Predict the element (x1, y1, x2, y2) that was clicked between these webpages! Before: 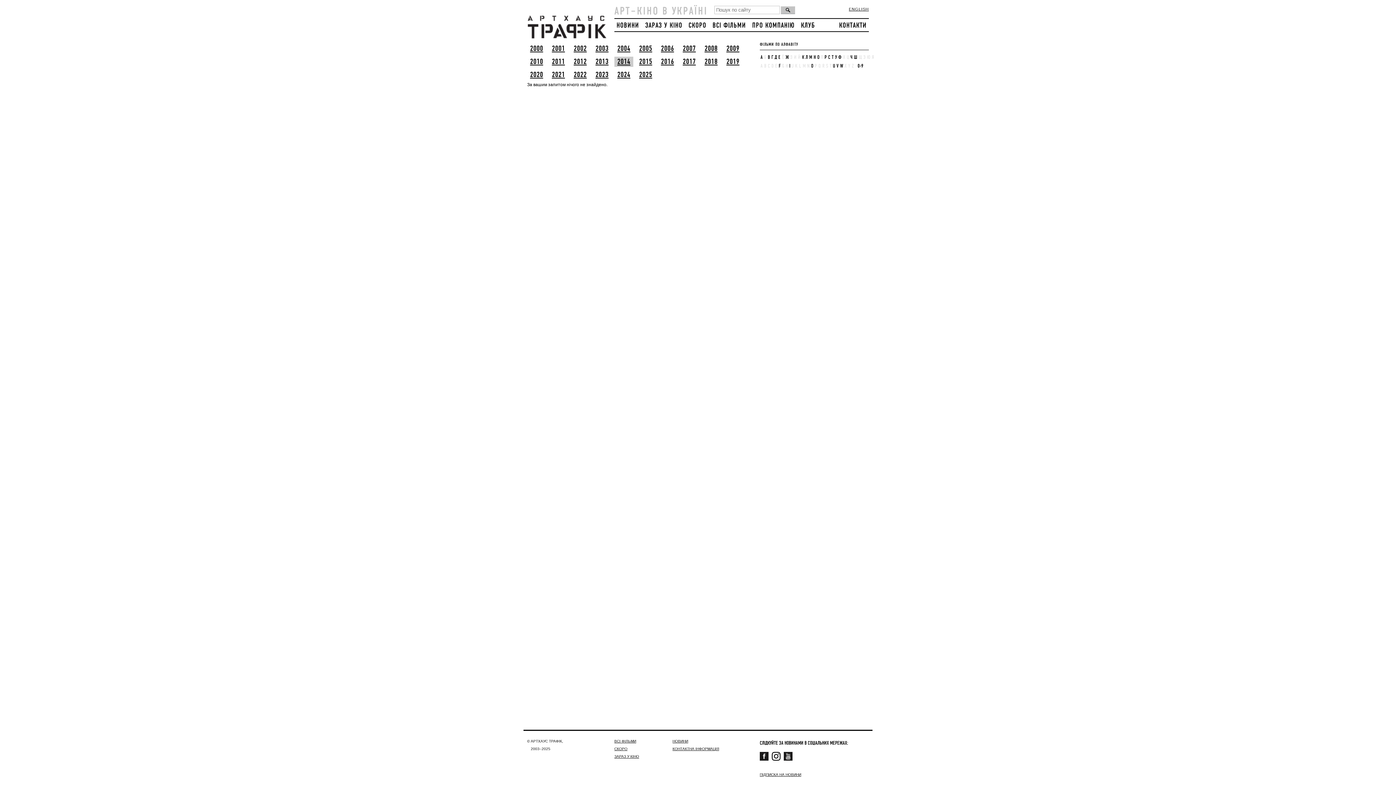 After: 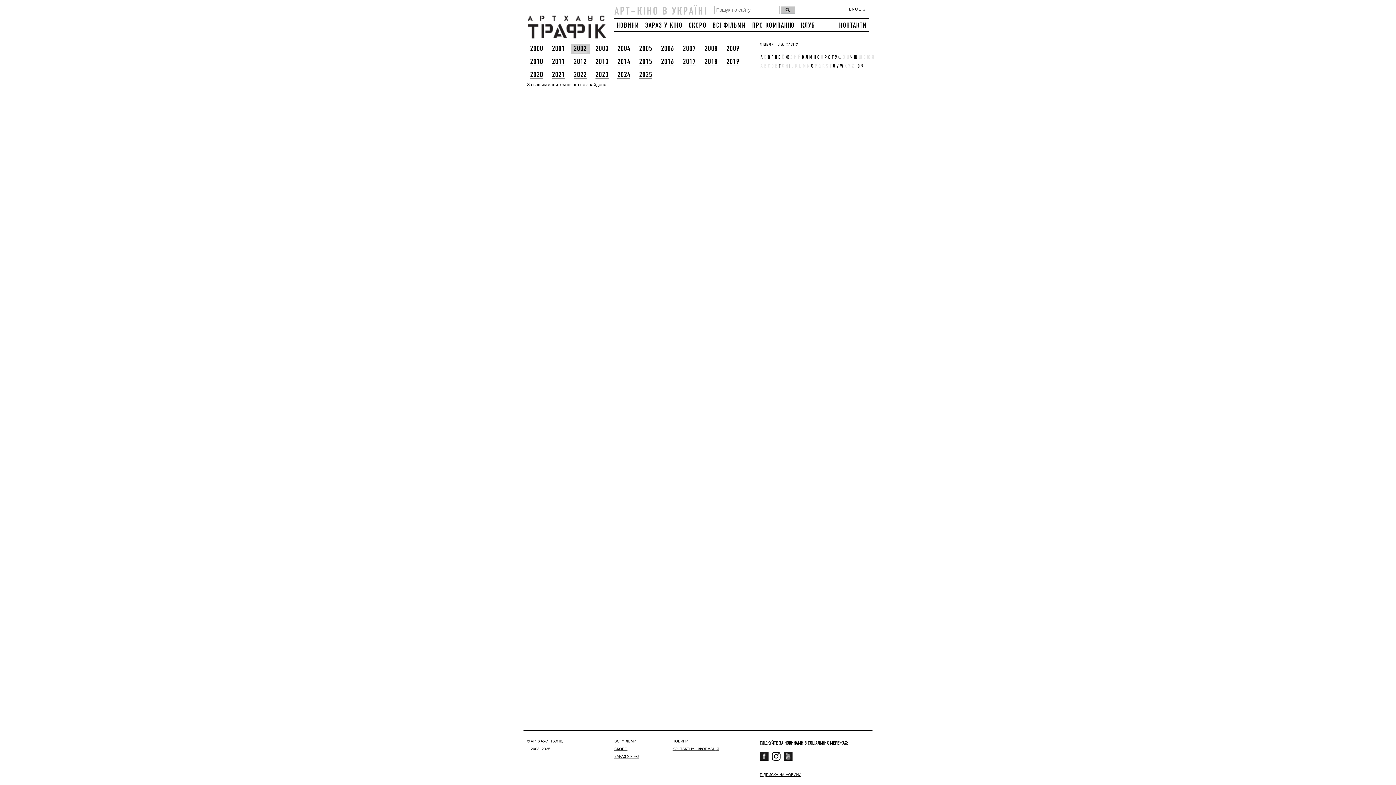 Action: label: 2002 bbox: (570, 43, 589, 53)